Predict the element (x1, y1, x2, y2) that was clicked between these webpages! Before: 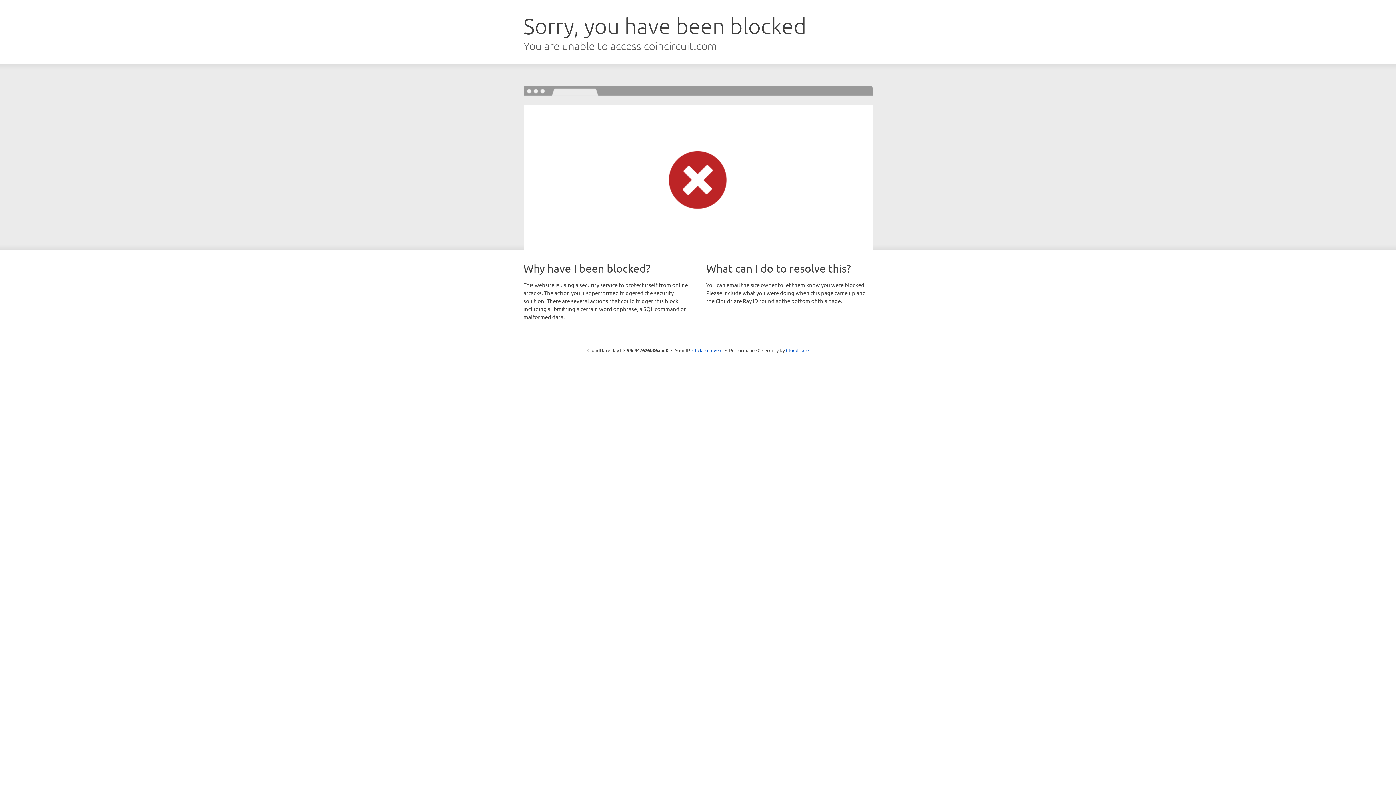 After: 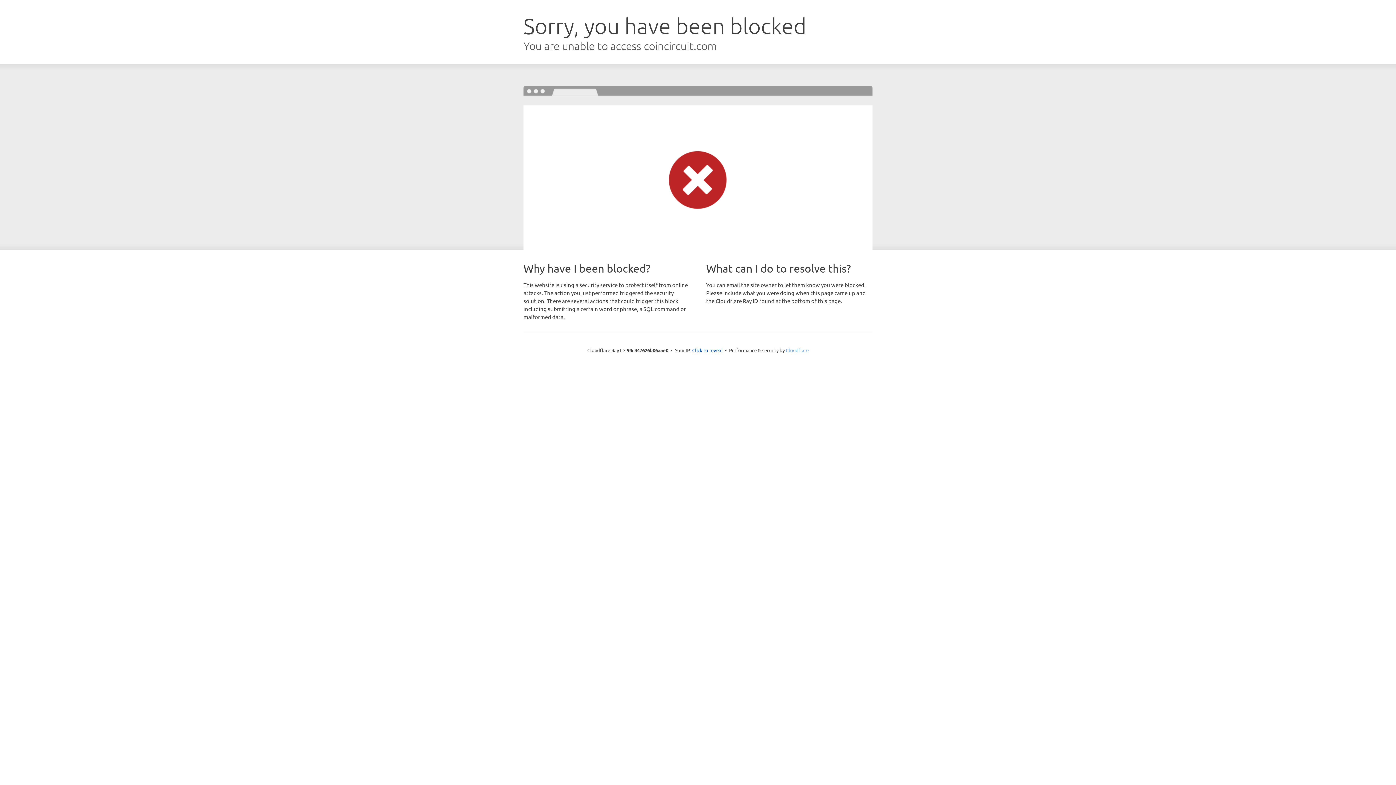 Action: bbox: (786, 347, 808, 353) label: Cloudflare